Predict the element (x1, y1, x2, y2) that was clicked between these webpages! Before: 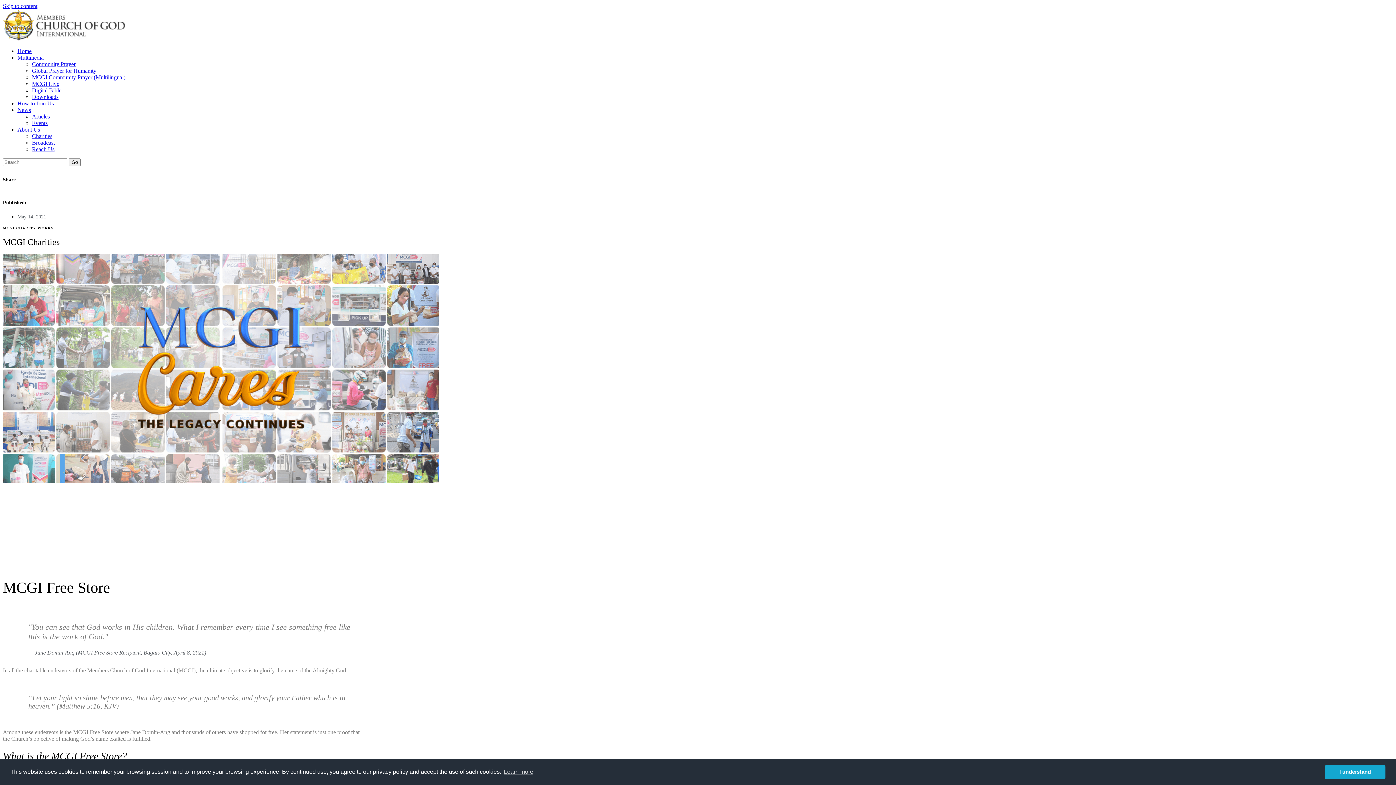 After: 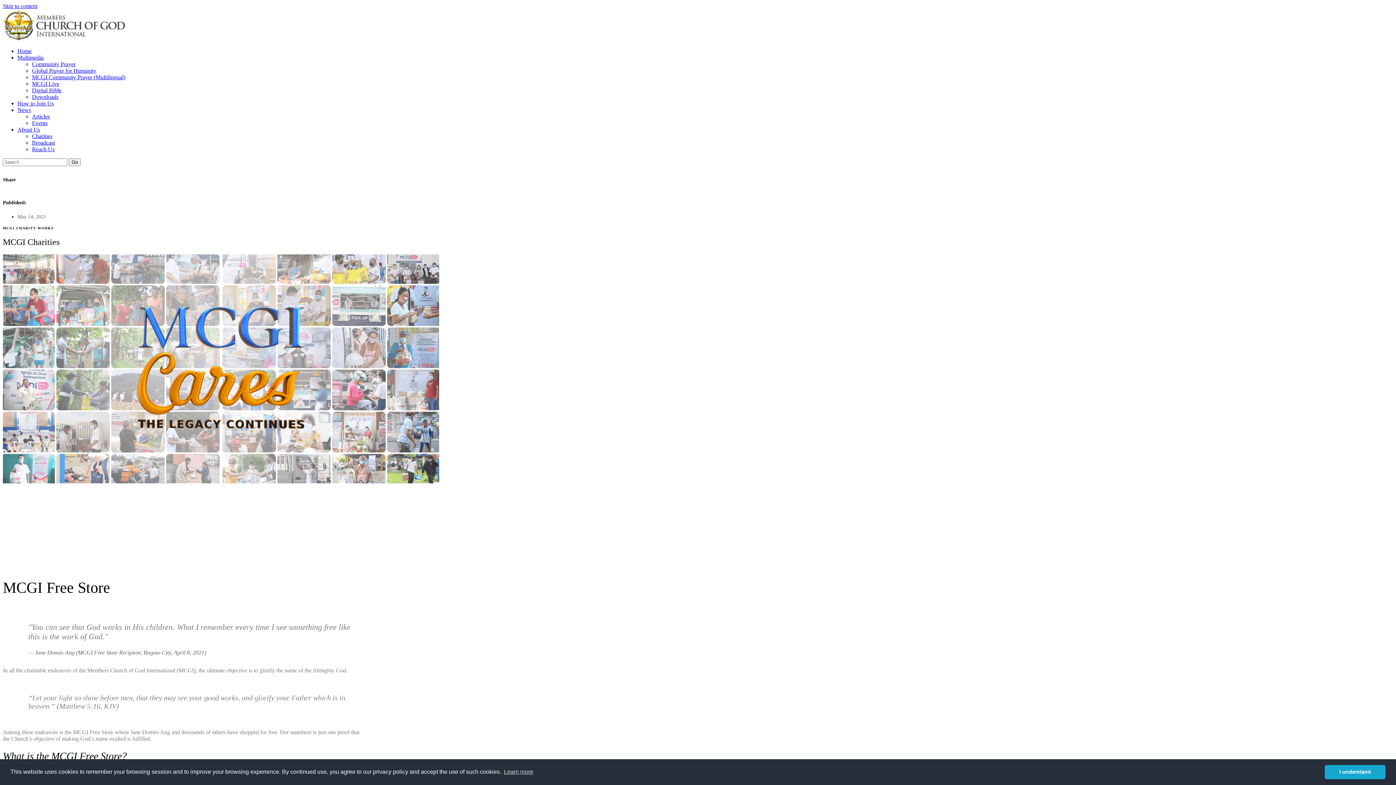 Action: label: News bbox: (17, 106, 30, 113)